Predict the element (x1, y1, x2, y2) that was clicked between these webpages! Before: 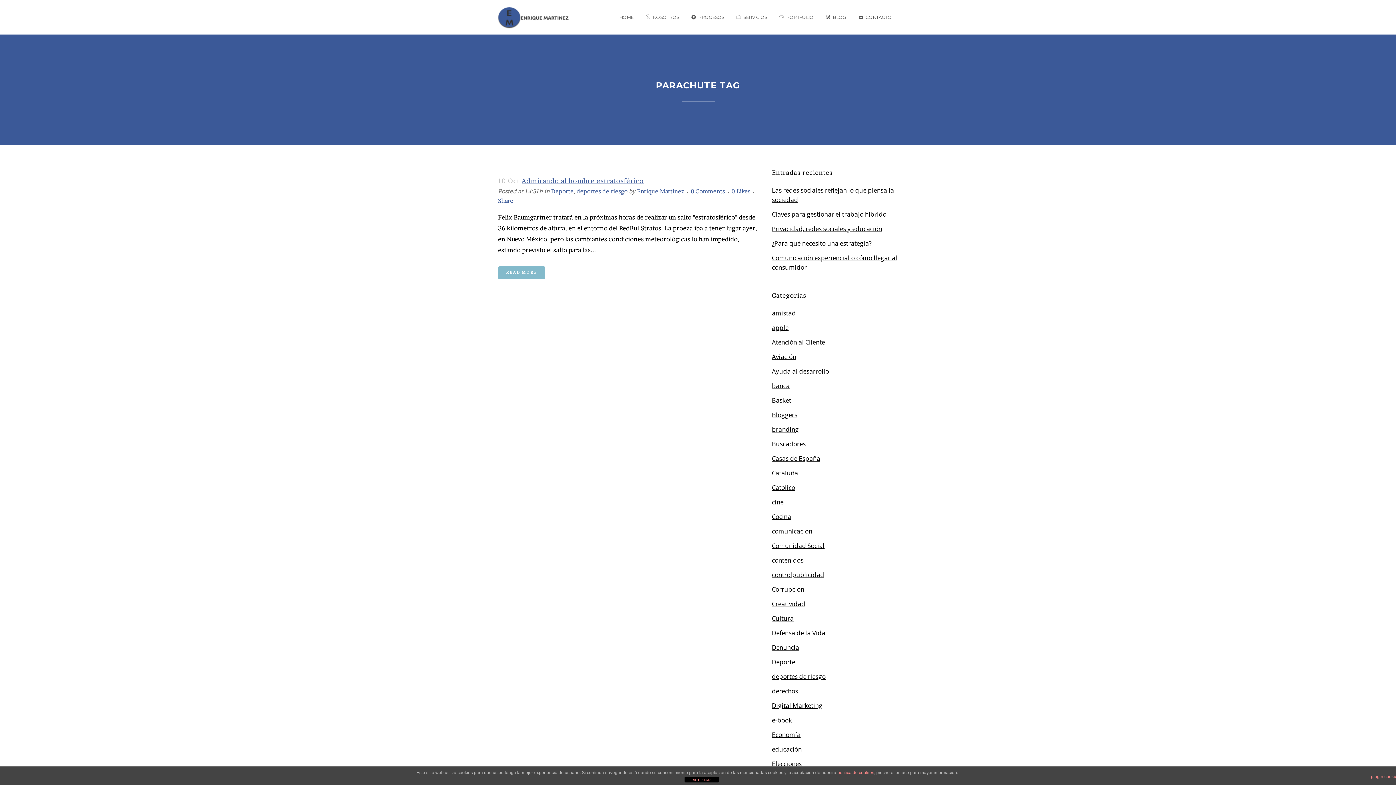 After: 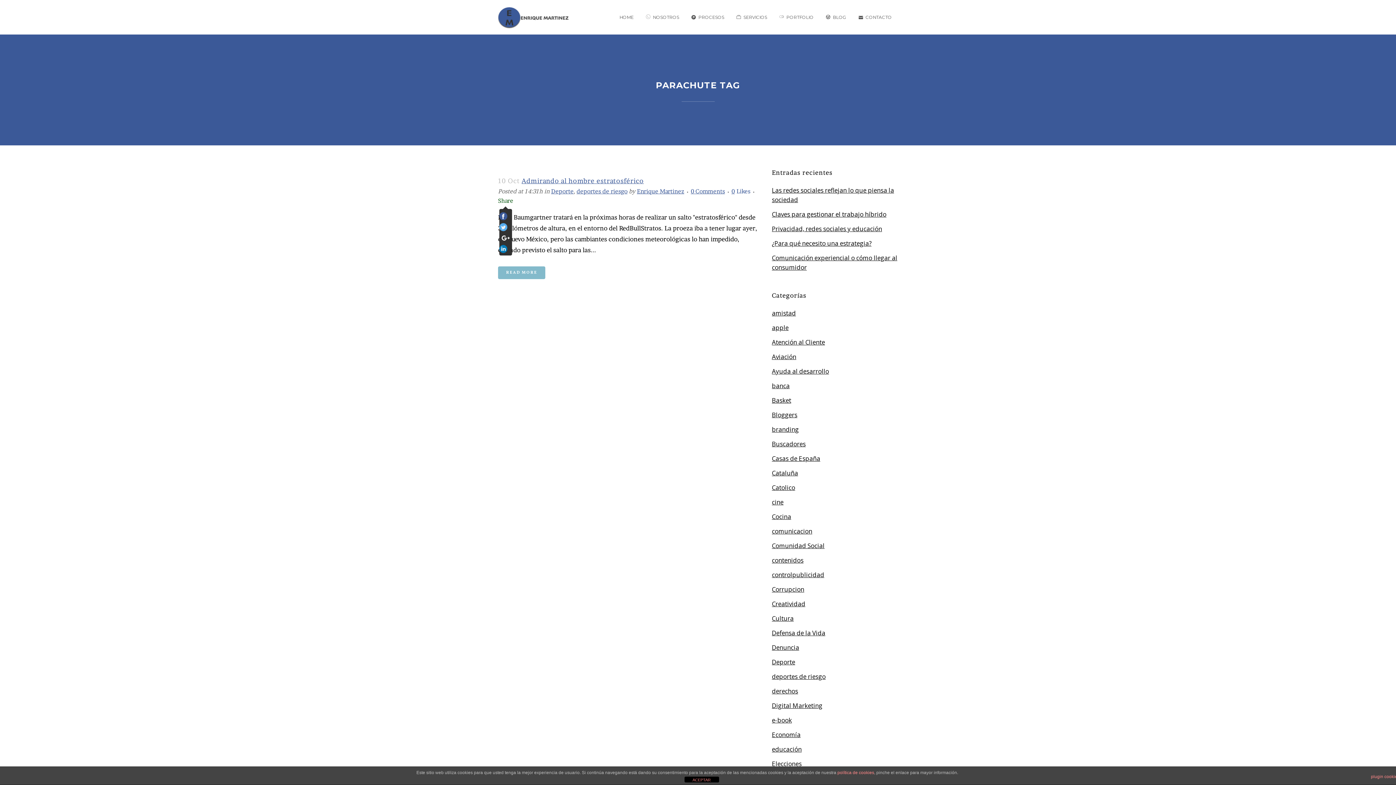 Action: label: Share bbox: (498, 197, 513, 204)